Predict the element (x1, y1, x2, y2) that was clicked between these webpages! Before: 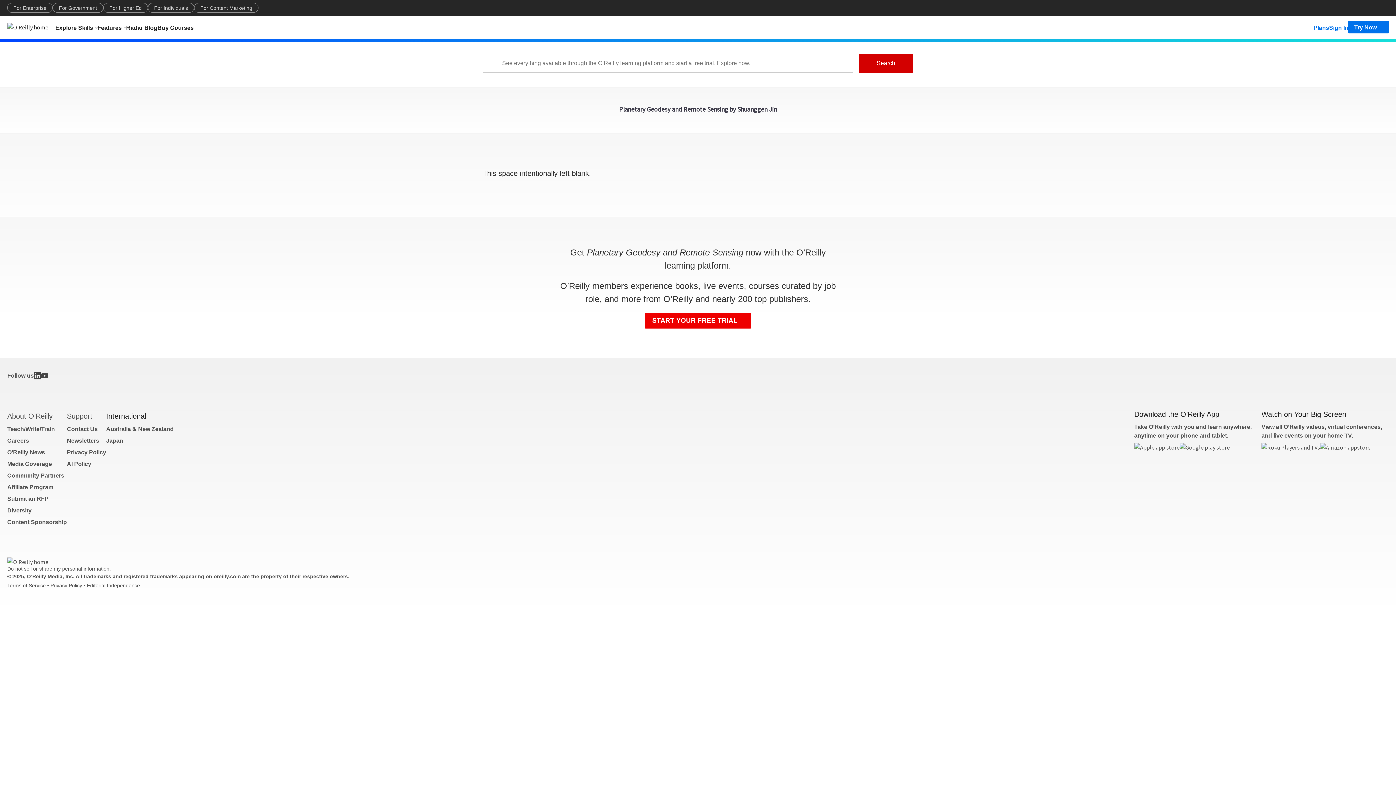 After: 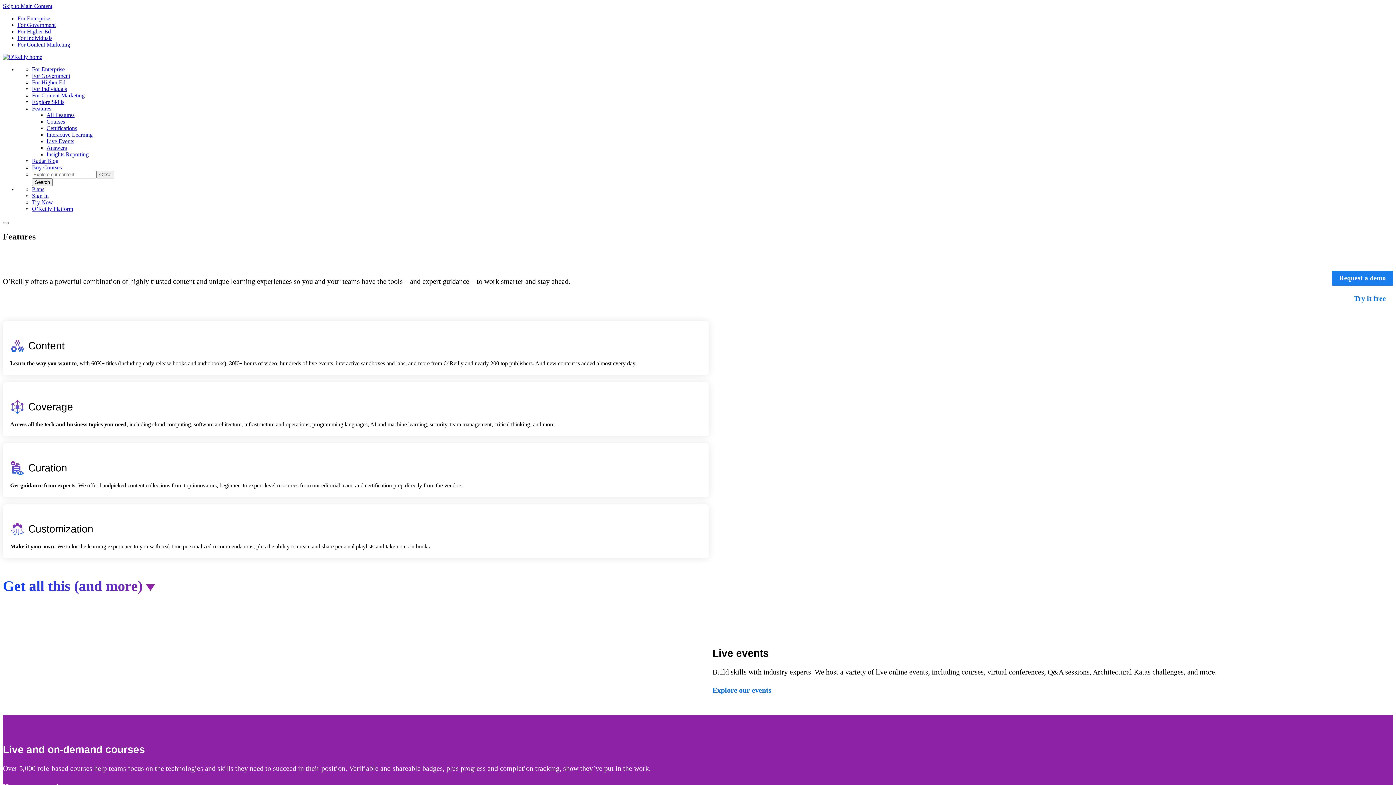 Action: label: Features bbox: (97, 20, 126, 33)